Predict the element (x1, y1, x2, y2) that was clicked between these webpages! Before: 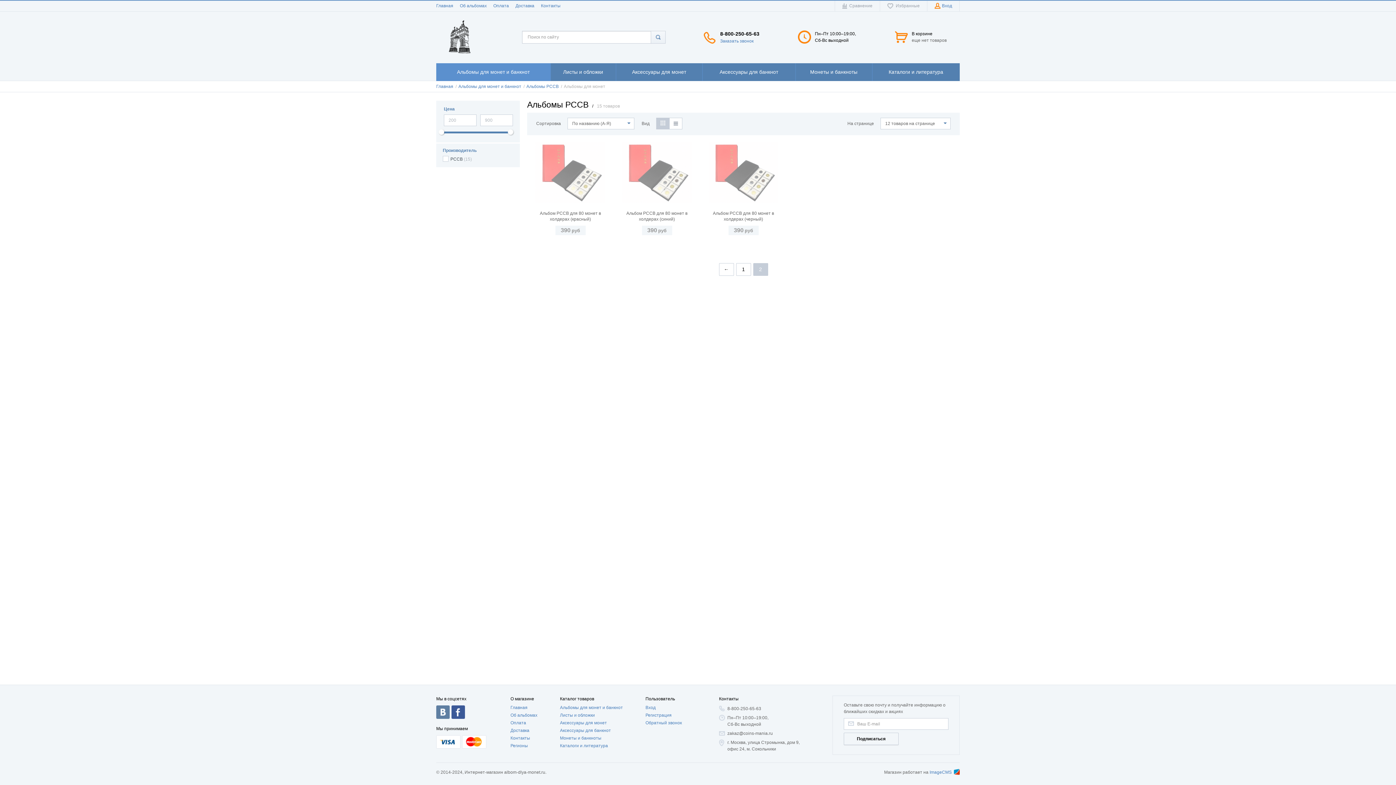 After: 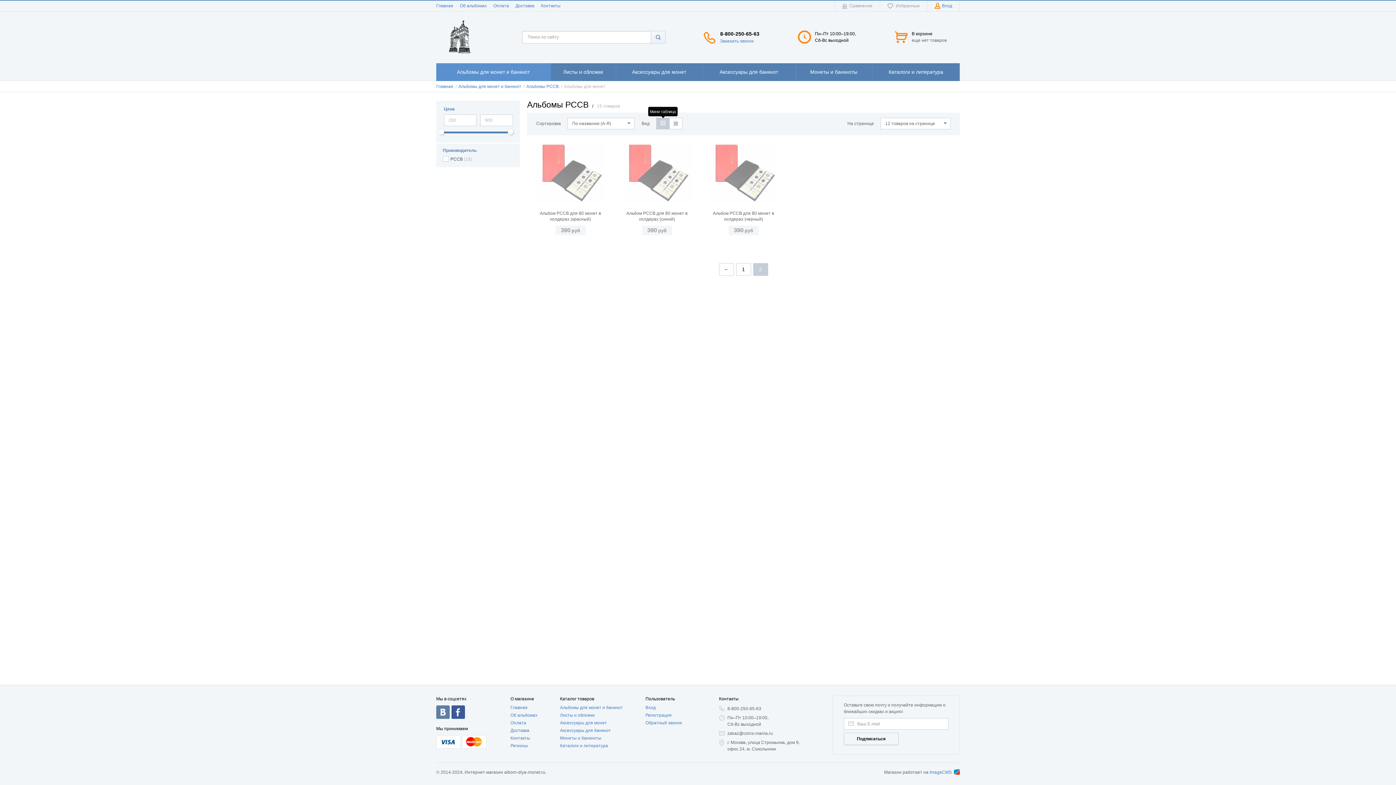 Action: bbox: (656, 118, 669, 129)